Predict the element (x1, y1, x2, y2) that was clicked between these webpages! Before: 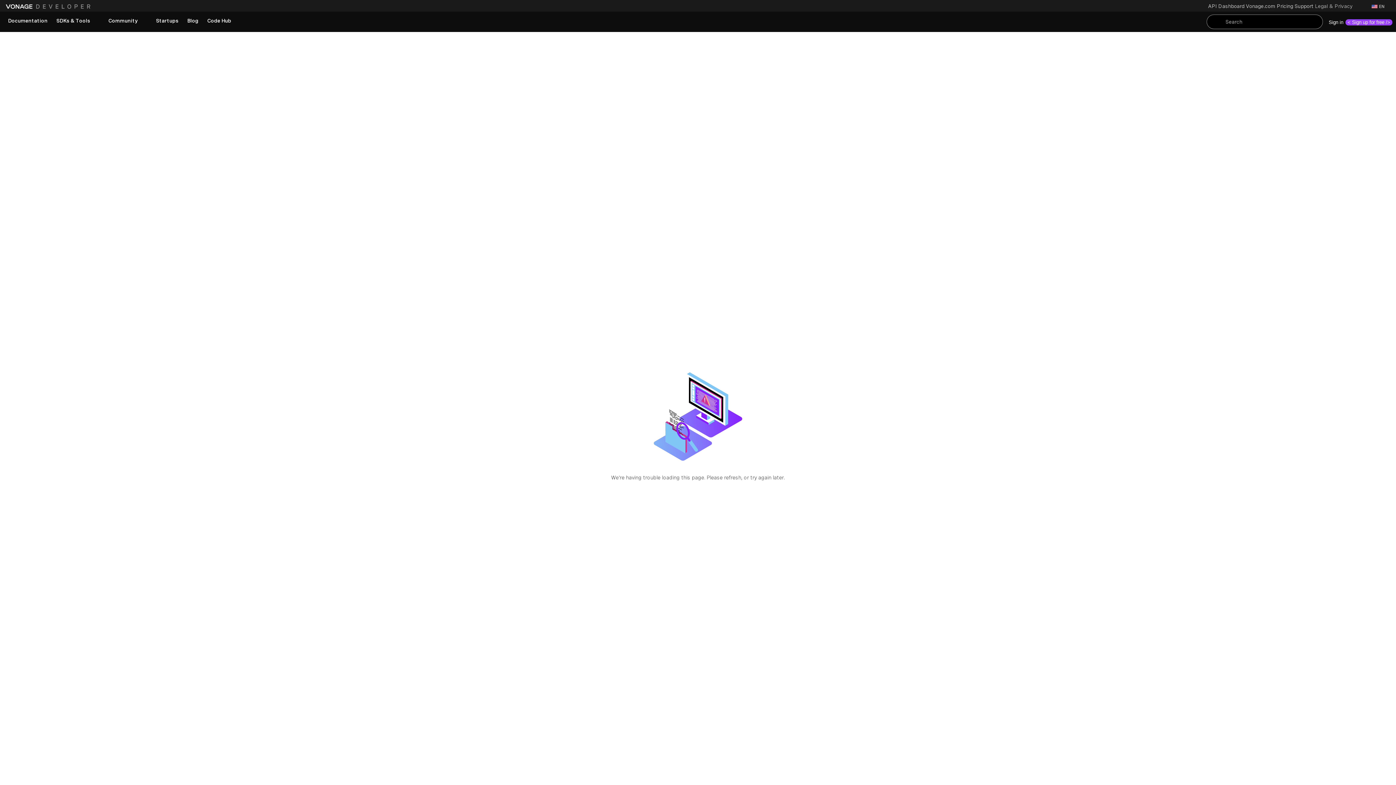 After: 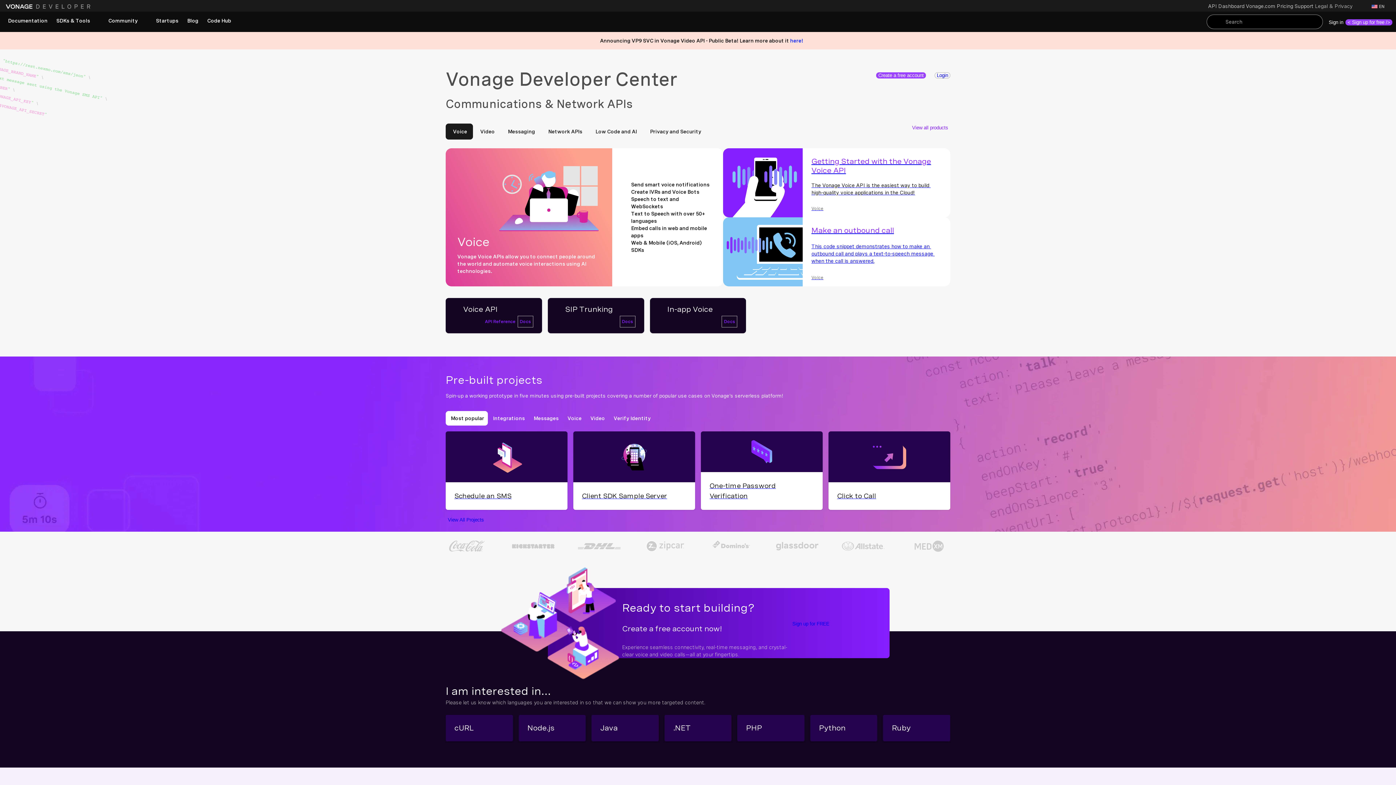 Action: bbox: (5, 0, 92, 12) label: Home Page